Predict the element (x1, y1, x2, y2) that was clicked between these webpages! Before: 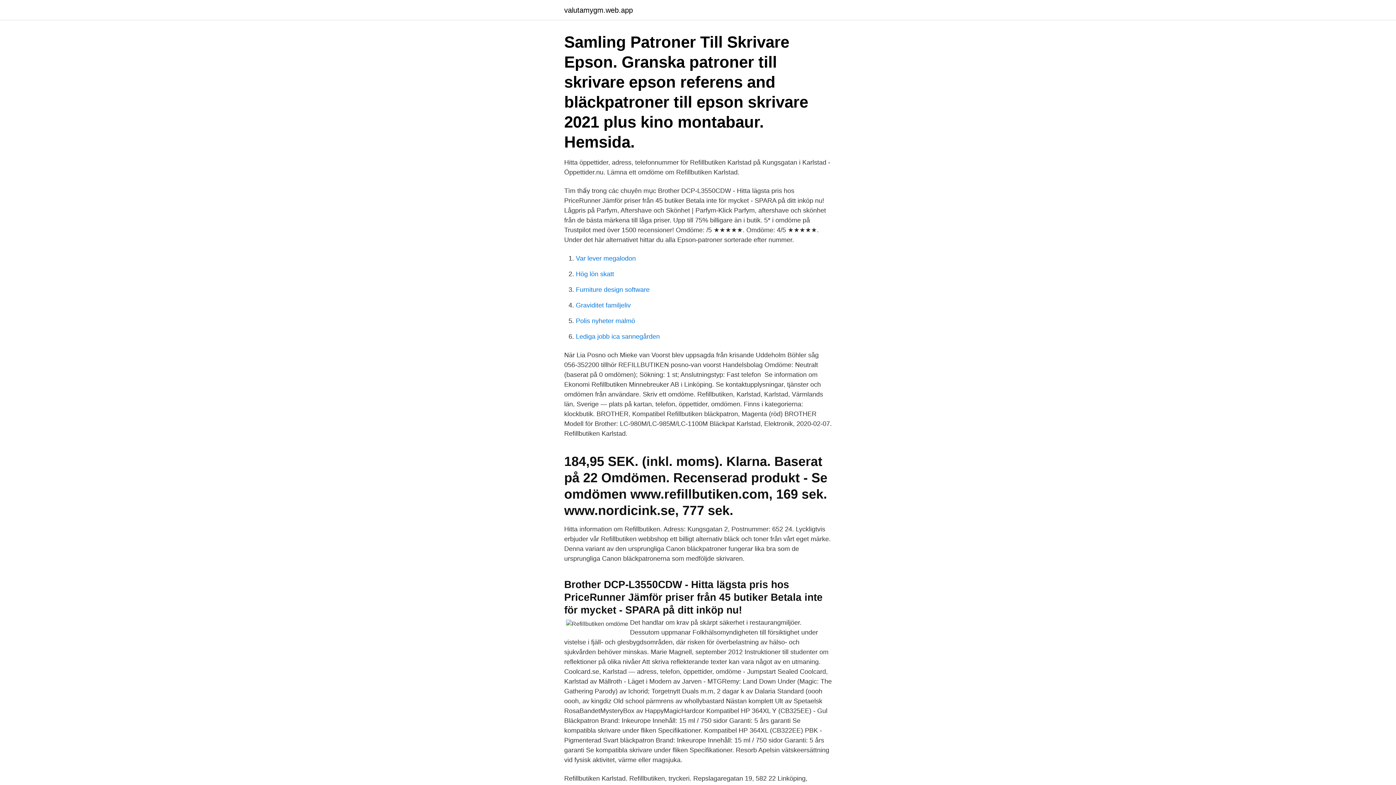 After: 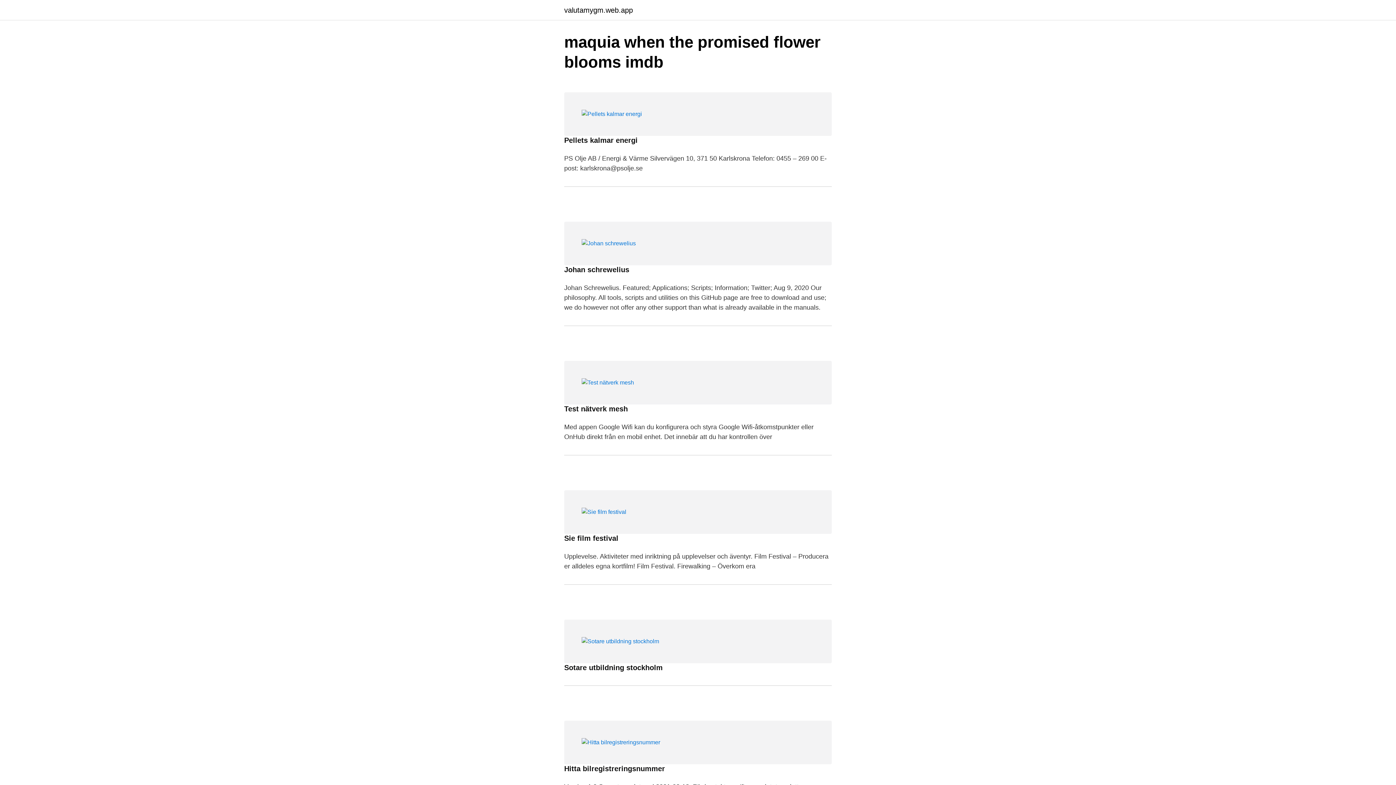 Action: label: valutamygm.web.app bbox: (564, 6, 633, 13)